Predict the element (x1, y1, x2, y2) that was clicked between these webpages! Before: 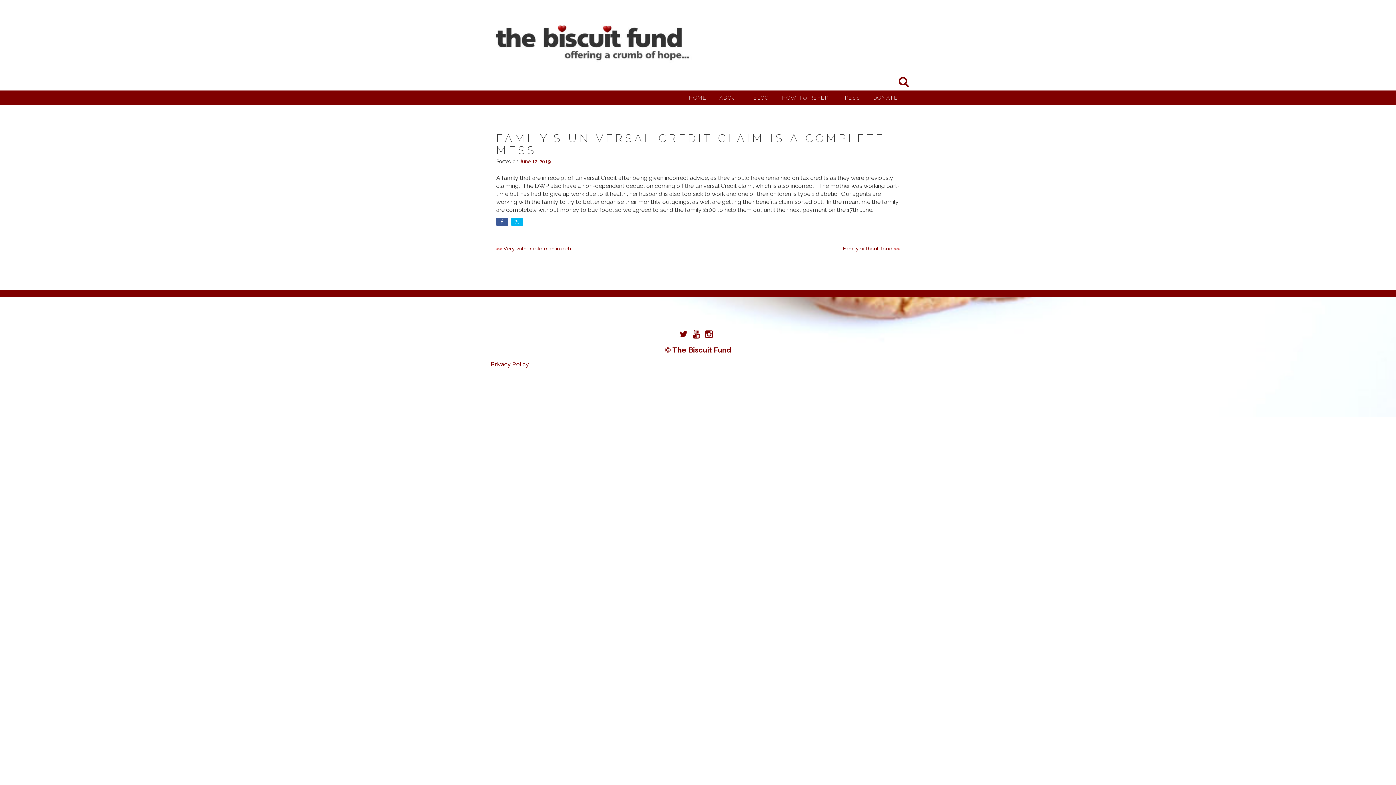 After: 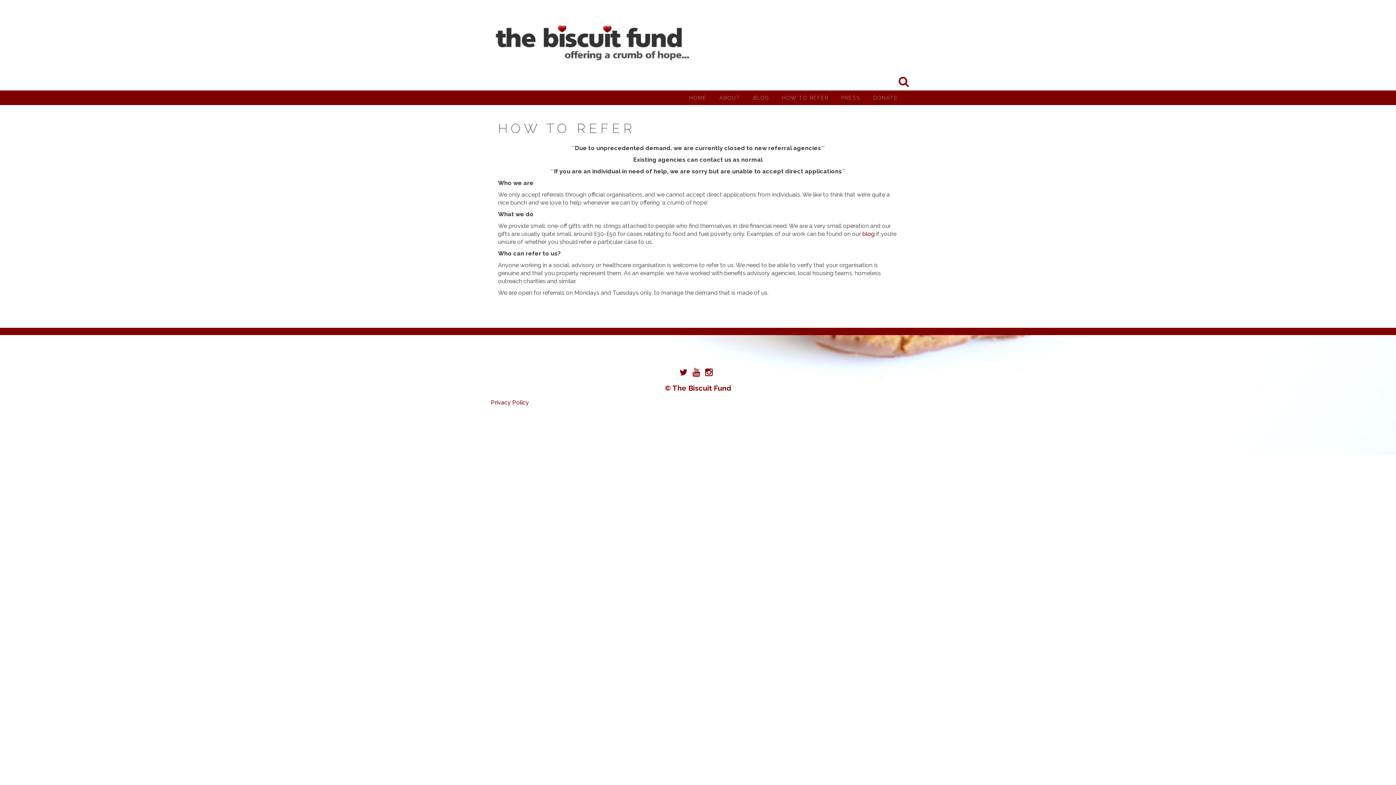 Action: label: HOW TO REFER bbox: (782, 90, 828, 105)